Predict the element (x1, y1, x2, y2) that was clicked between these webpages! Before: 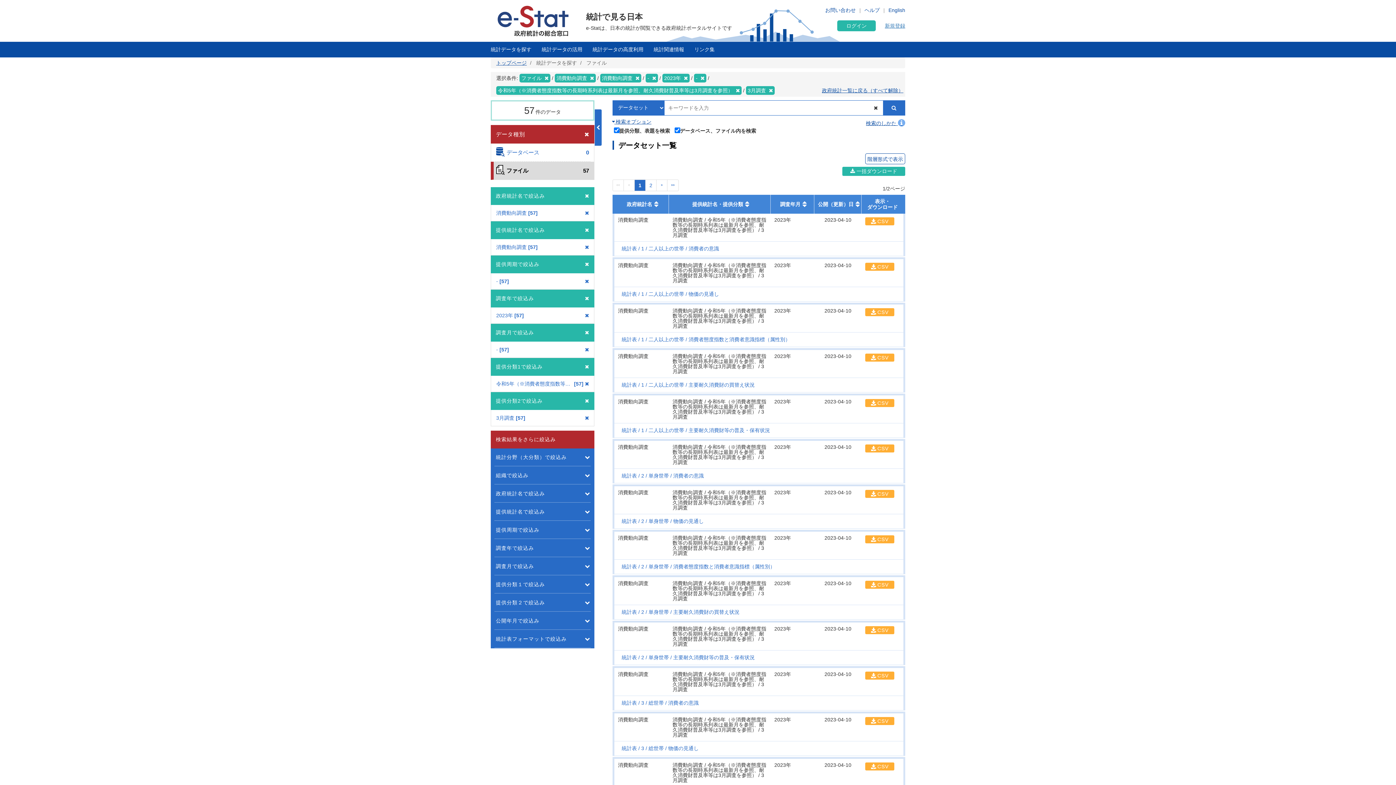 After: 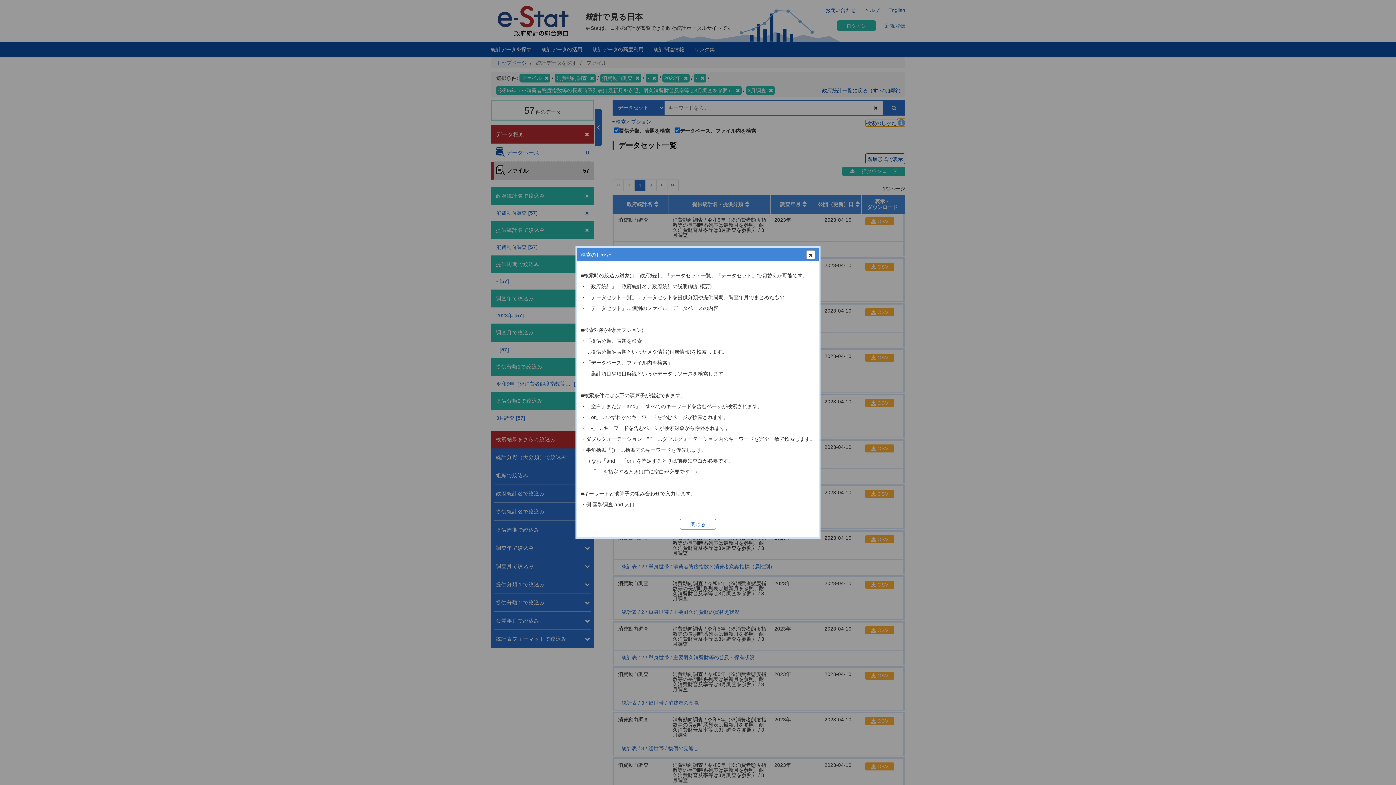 Action: bbox: (866, 120, 905, 126) label: 検索のしかた 